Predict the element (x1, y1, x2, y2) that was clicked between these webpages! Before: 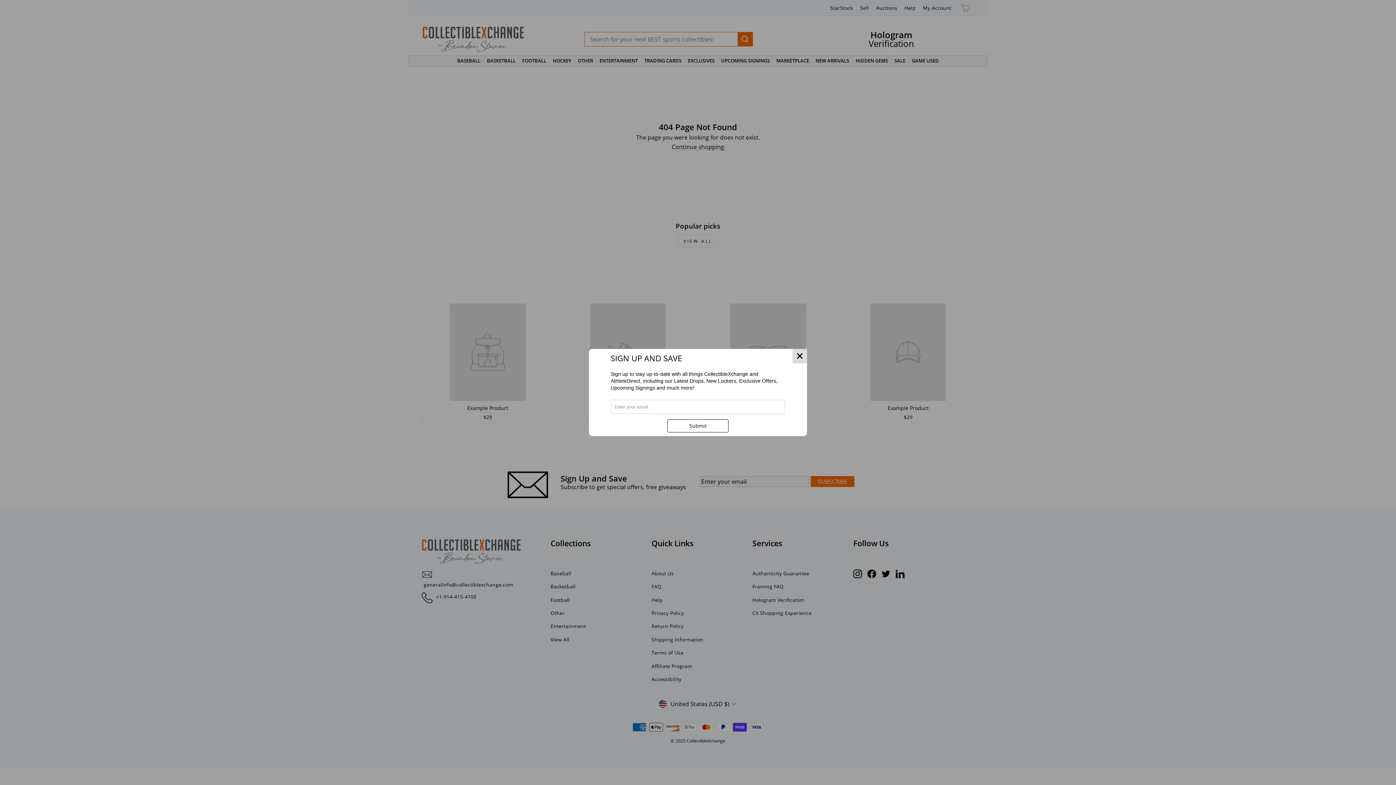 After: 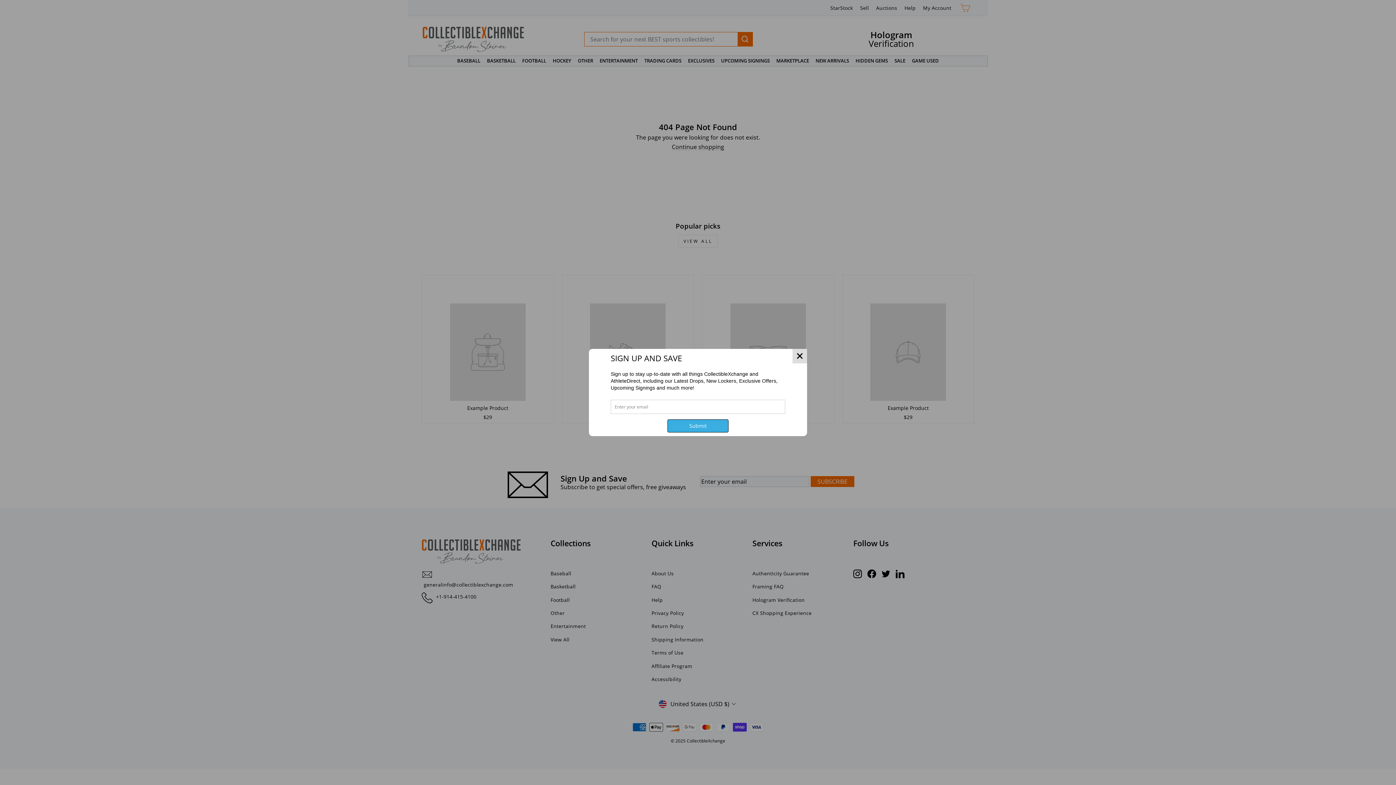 Action: label: Submit bbox: (667, 419, 728, 432)